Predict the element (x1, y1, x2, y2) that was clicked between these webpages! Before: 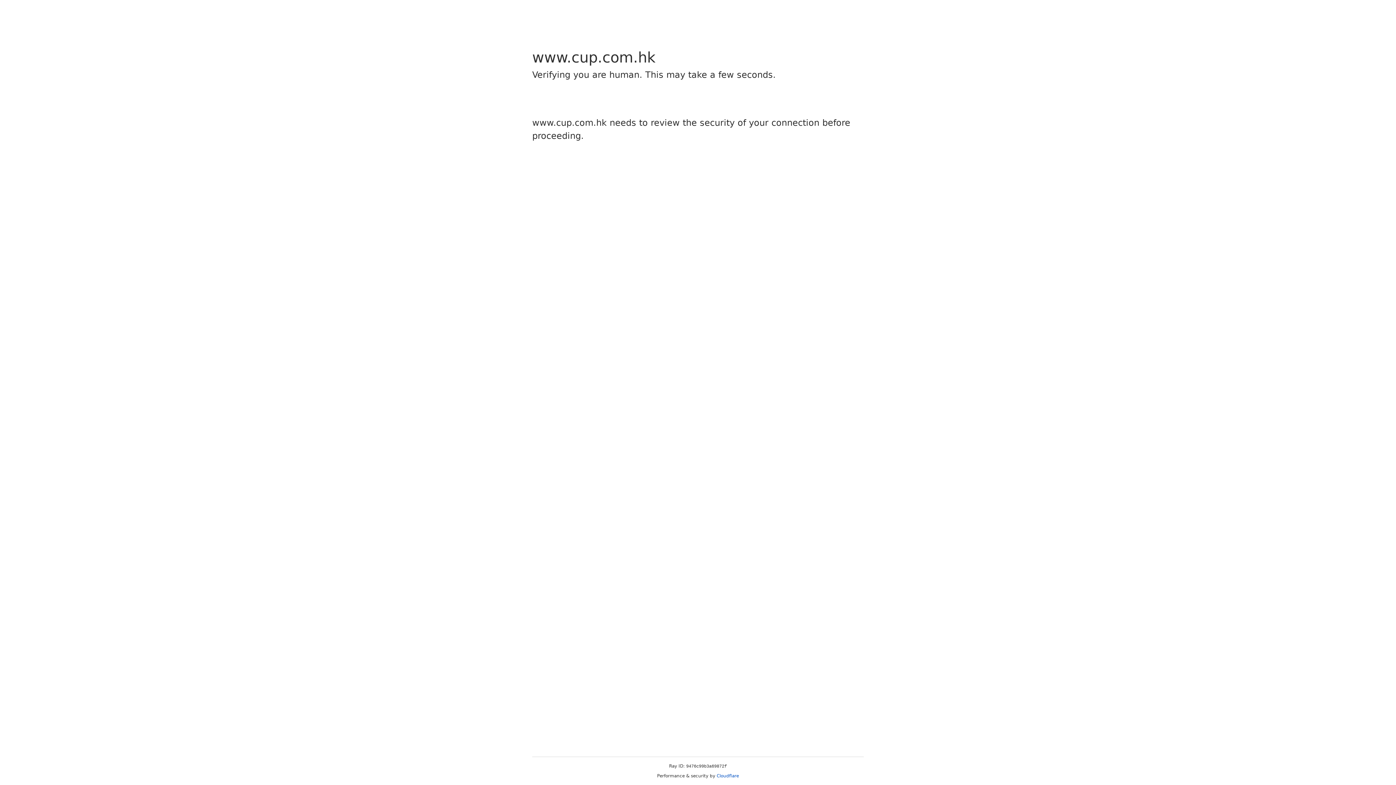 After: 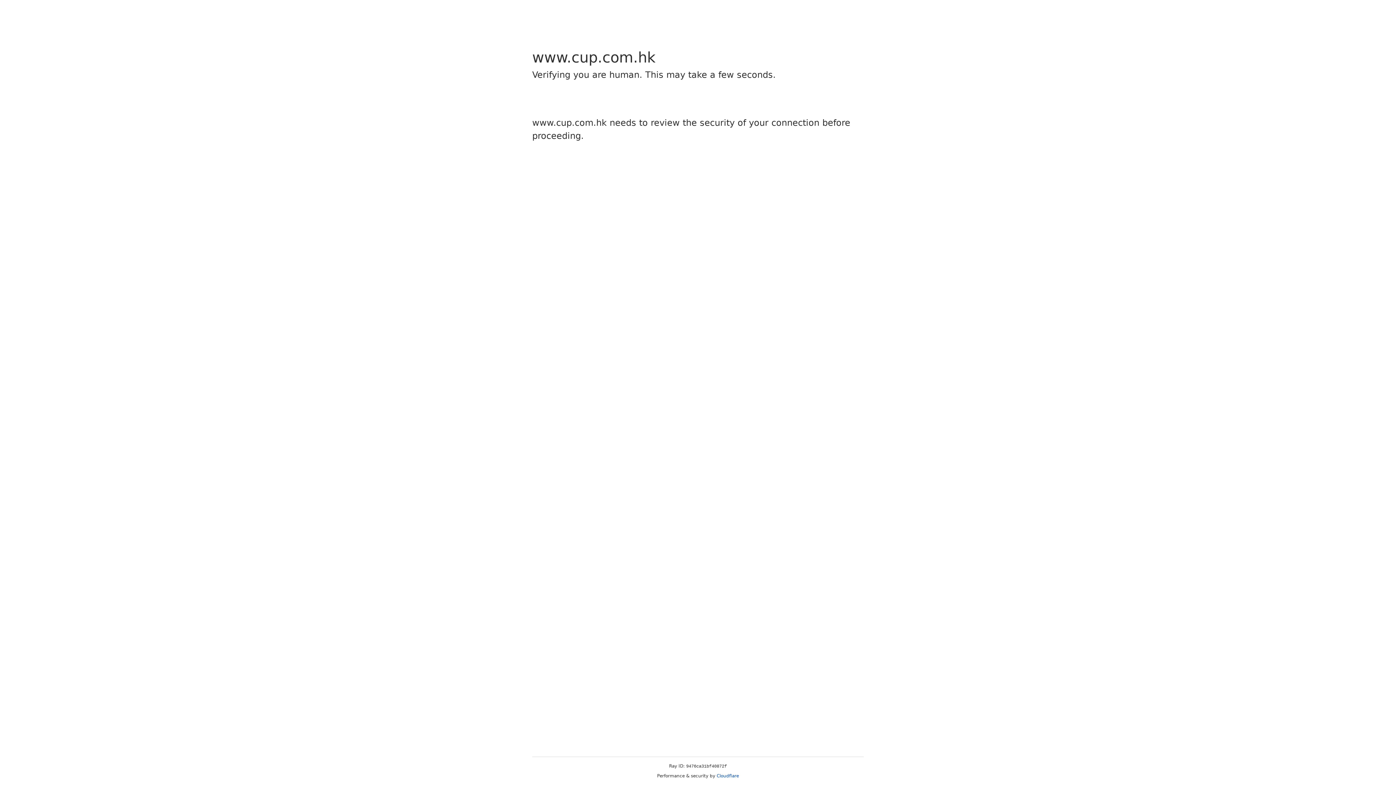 Action: label: Cloudflare bbox: (716, 773, 739, 778)